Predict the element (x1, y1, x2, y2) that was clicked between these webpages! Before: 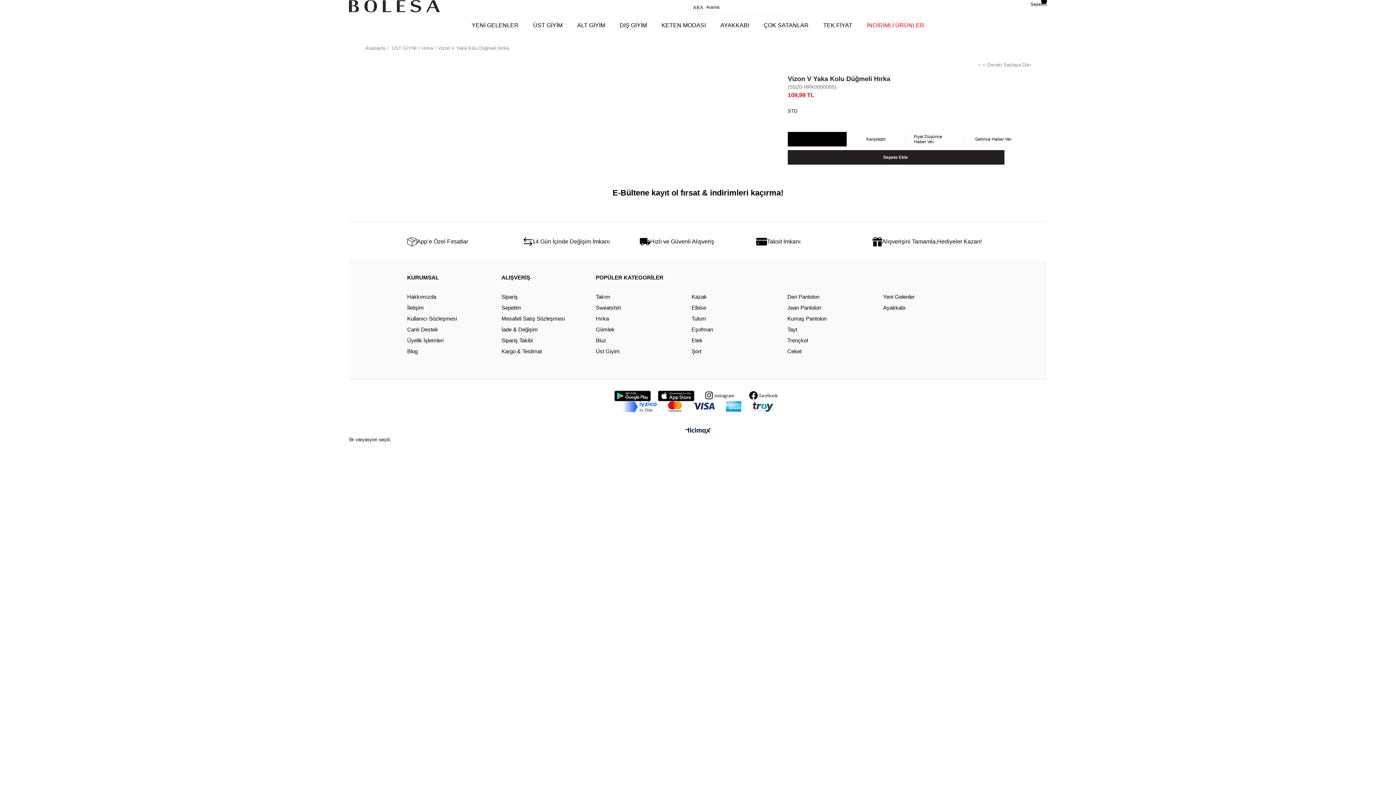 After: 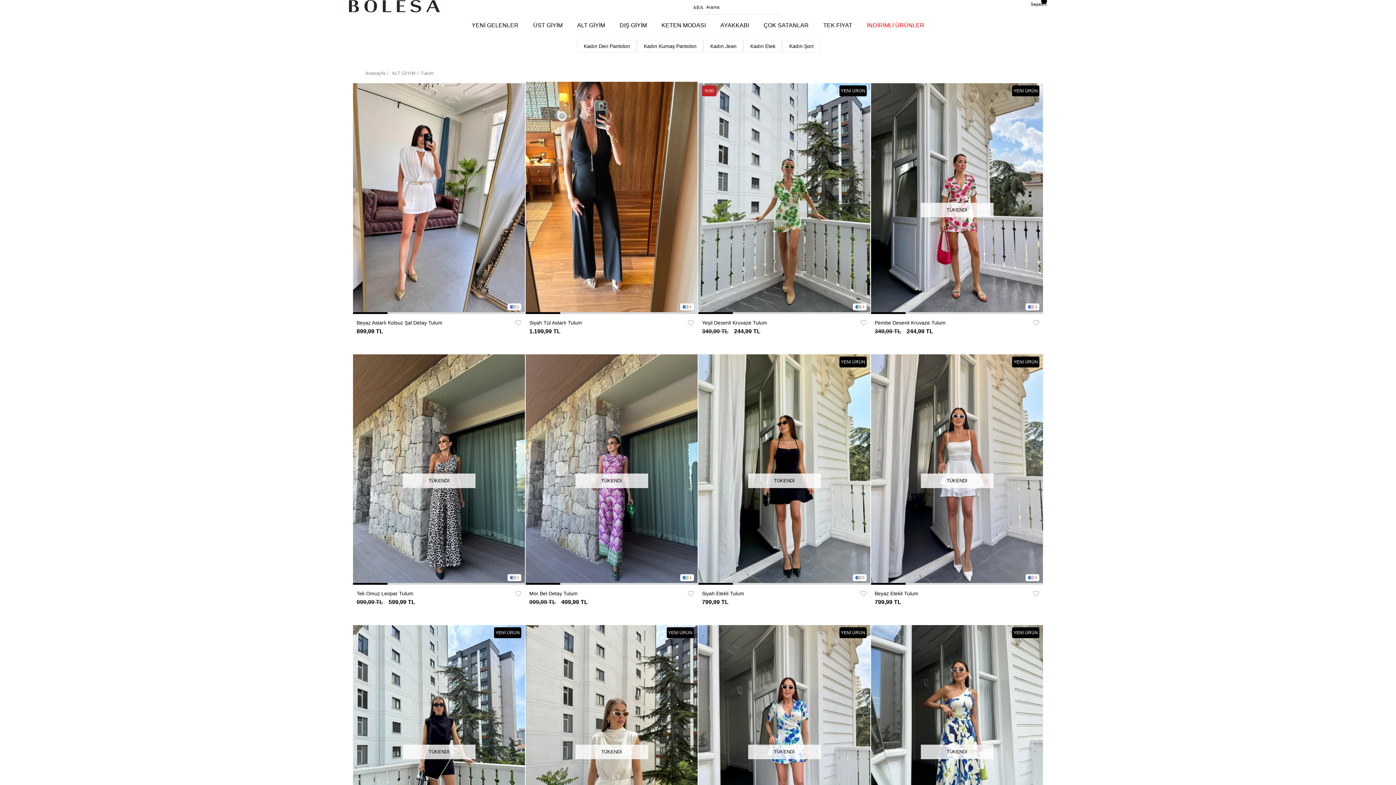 Action: bbox: (691, 313, 786, 324) label: Tulum